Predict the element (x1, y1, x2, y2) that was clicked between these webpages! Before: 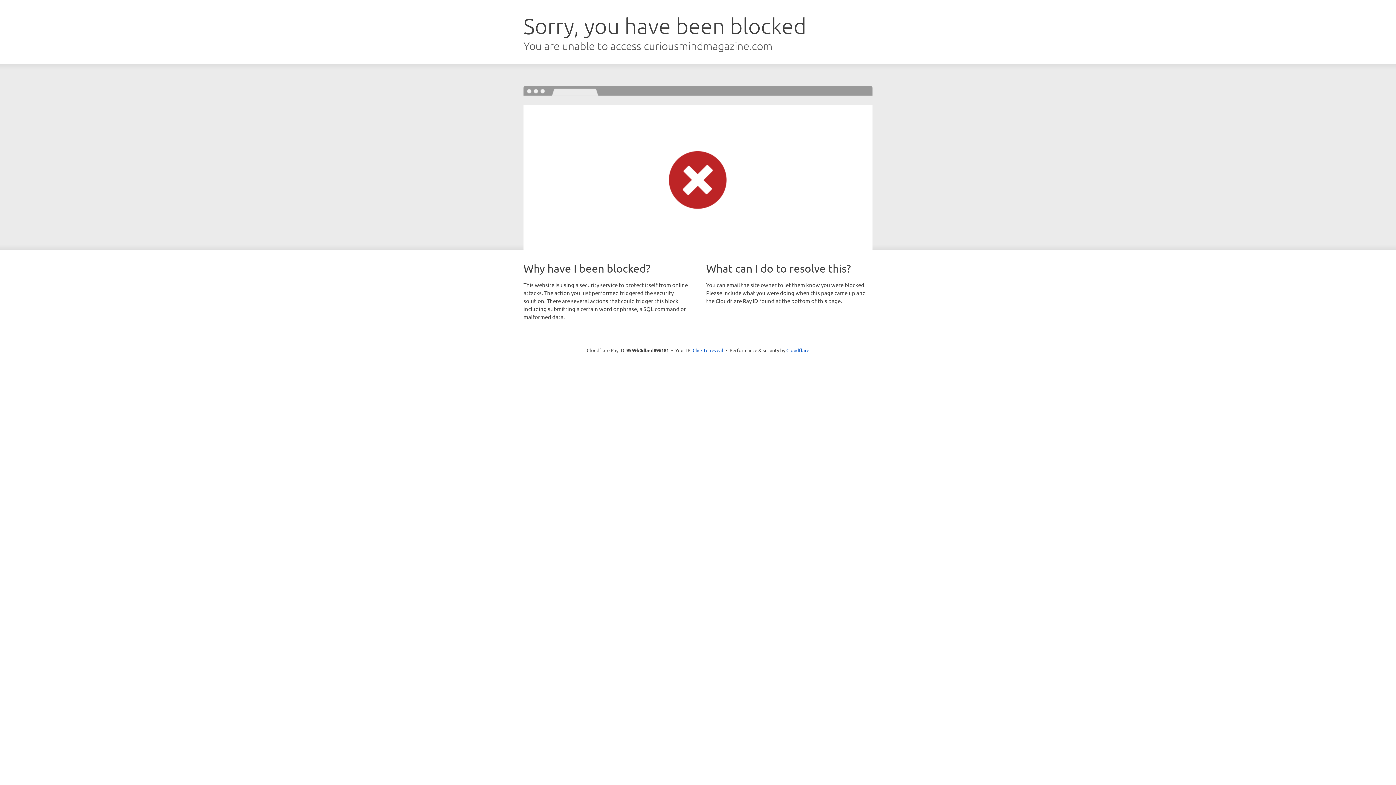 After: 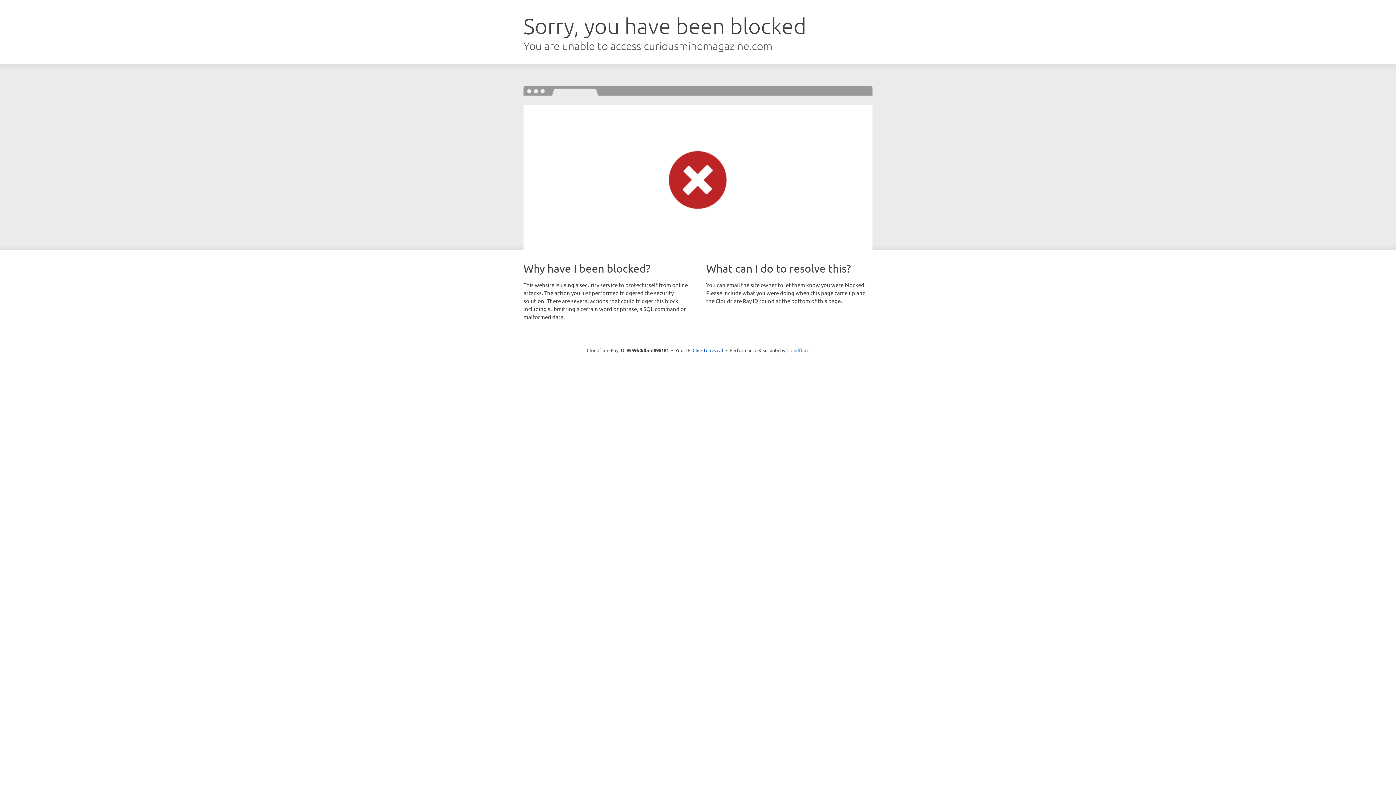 Action: bbox: (786, 347, 809, 353) label: Cloudflare